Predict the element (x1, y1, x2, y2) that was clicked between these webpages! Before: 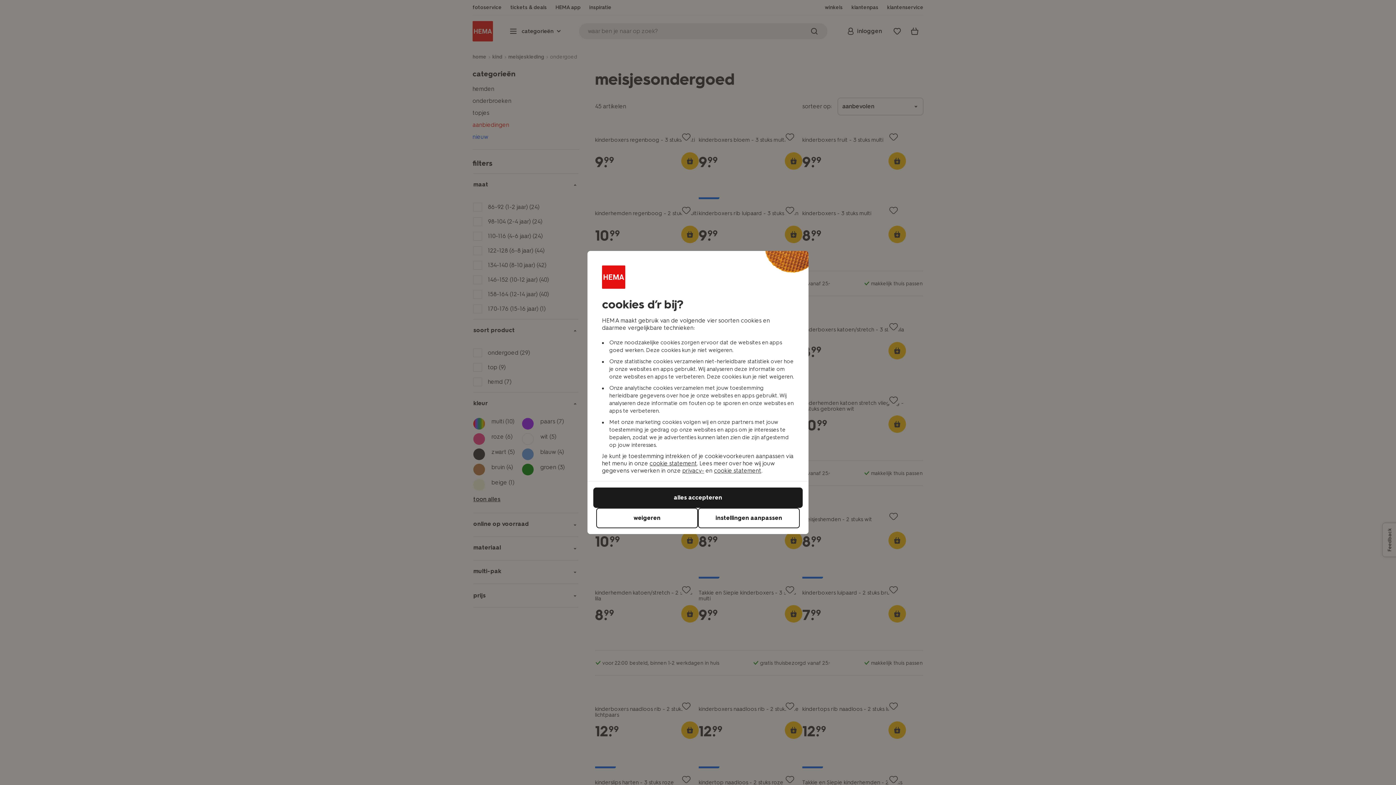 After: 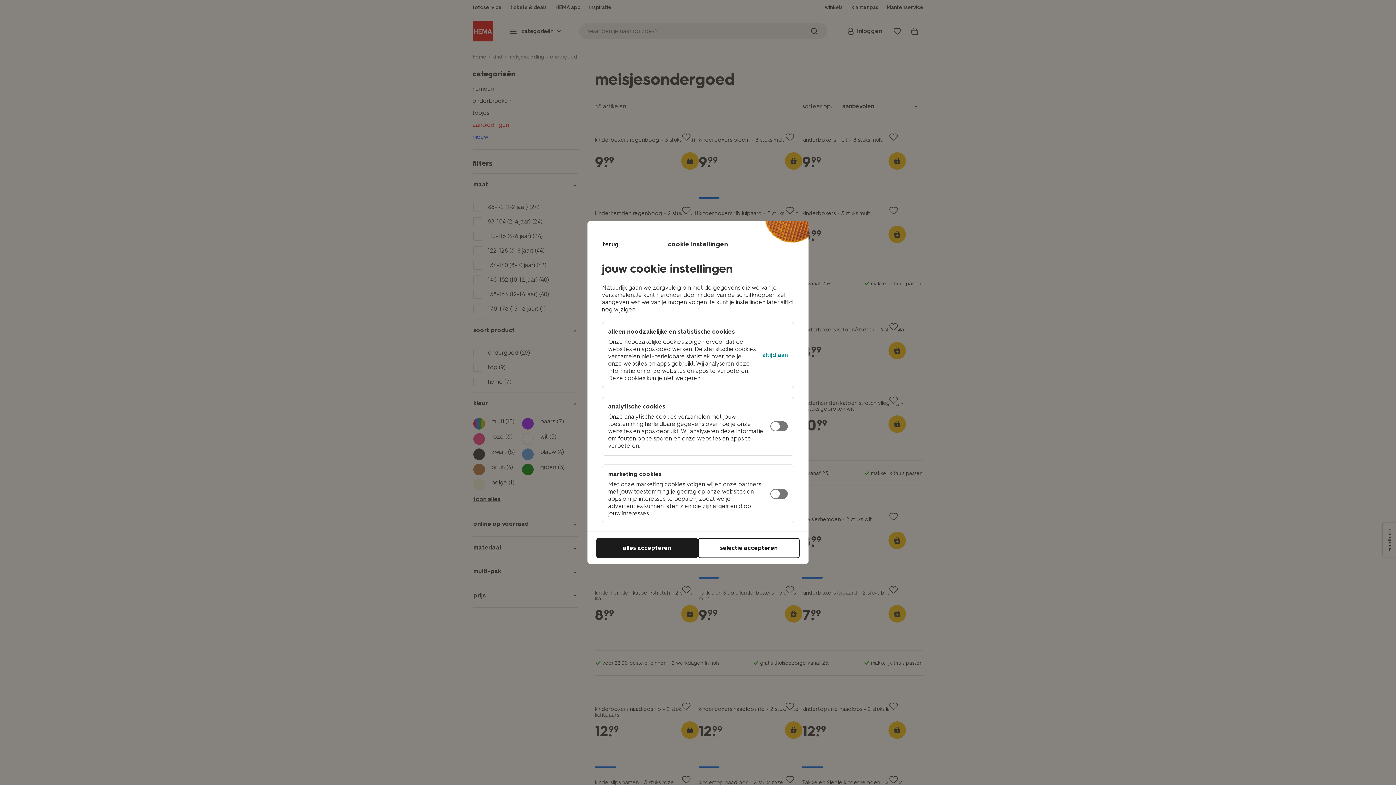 Action: label: instellingen aanpassen bbox: (698, 508, 800, 528)